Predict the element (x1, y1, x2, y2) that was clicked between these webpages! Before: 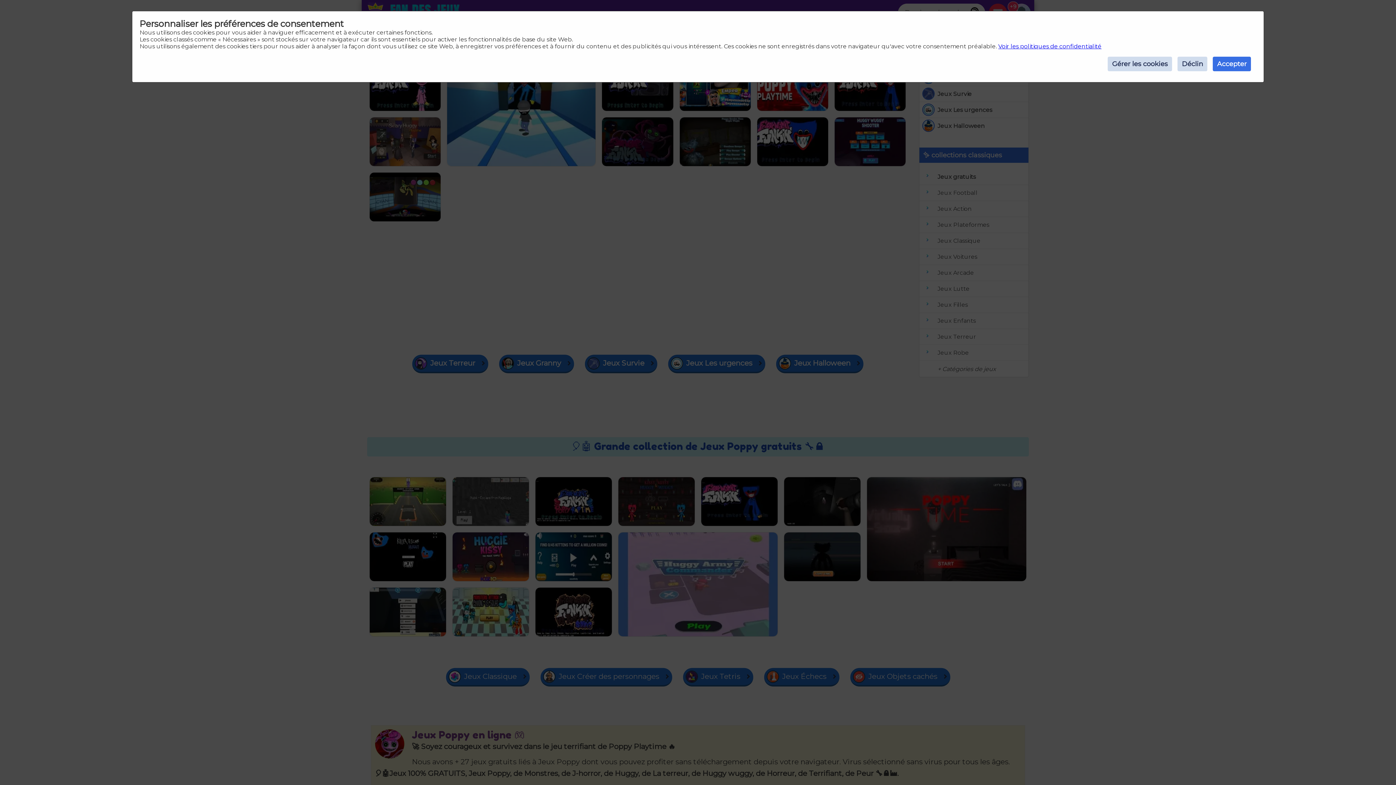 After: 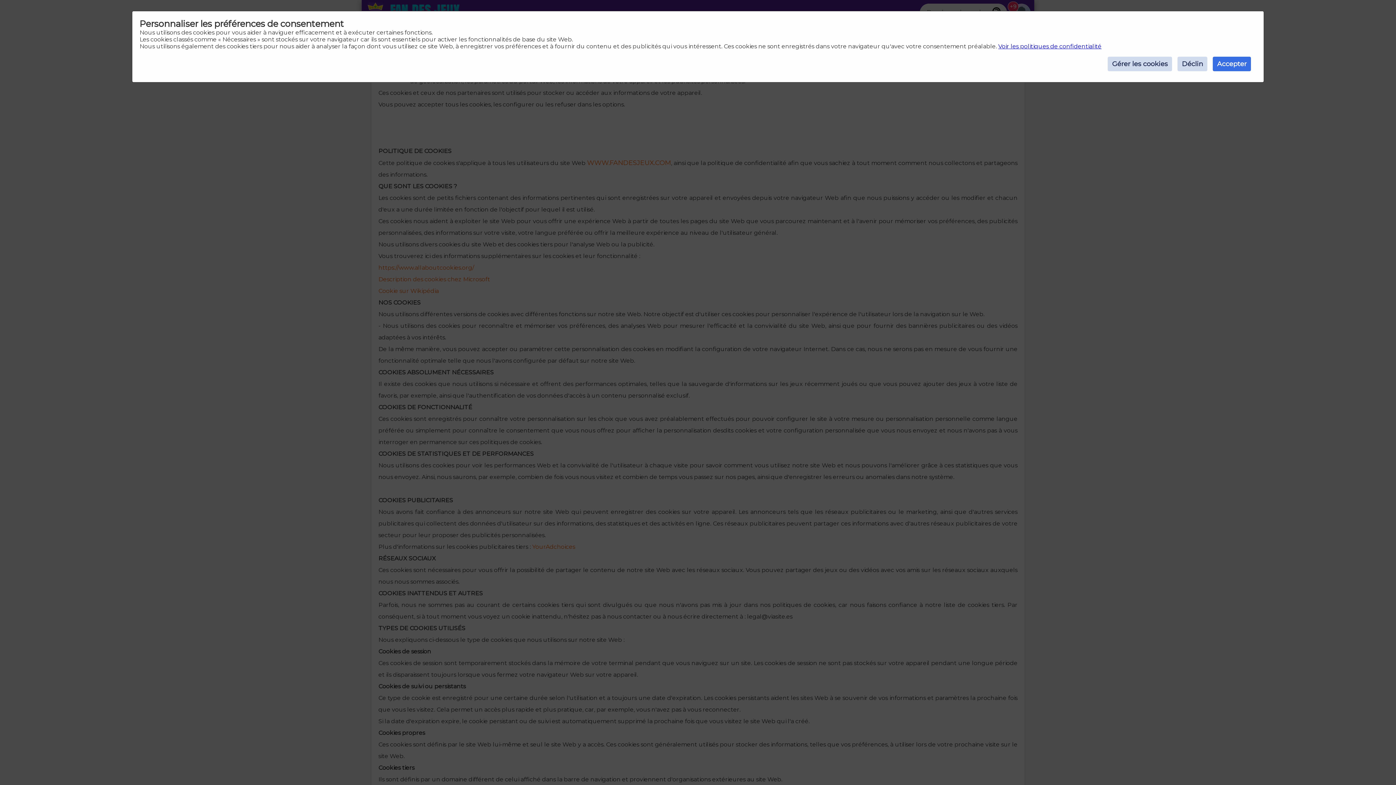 Action: bbox: (998, 42, 1101, 49) label: Voir les politiques de confidentialité